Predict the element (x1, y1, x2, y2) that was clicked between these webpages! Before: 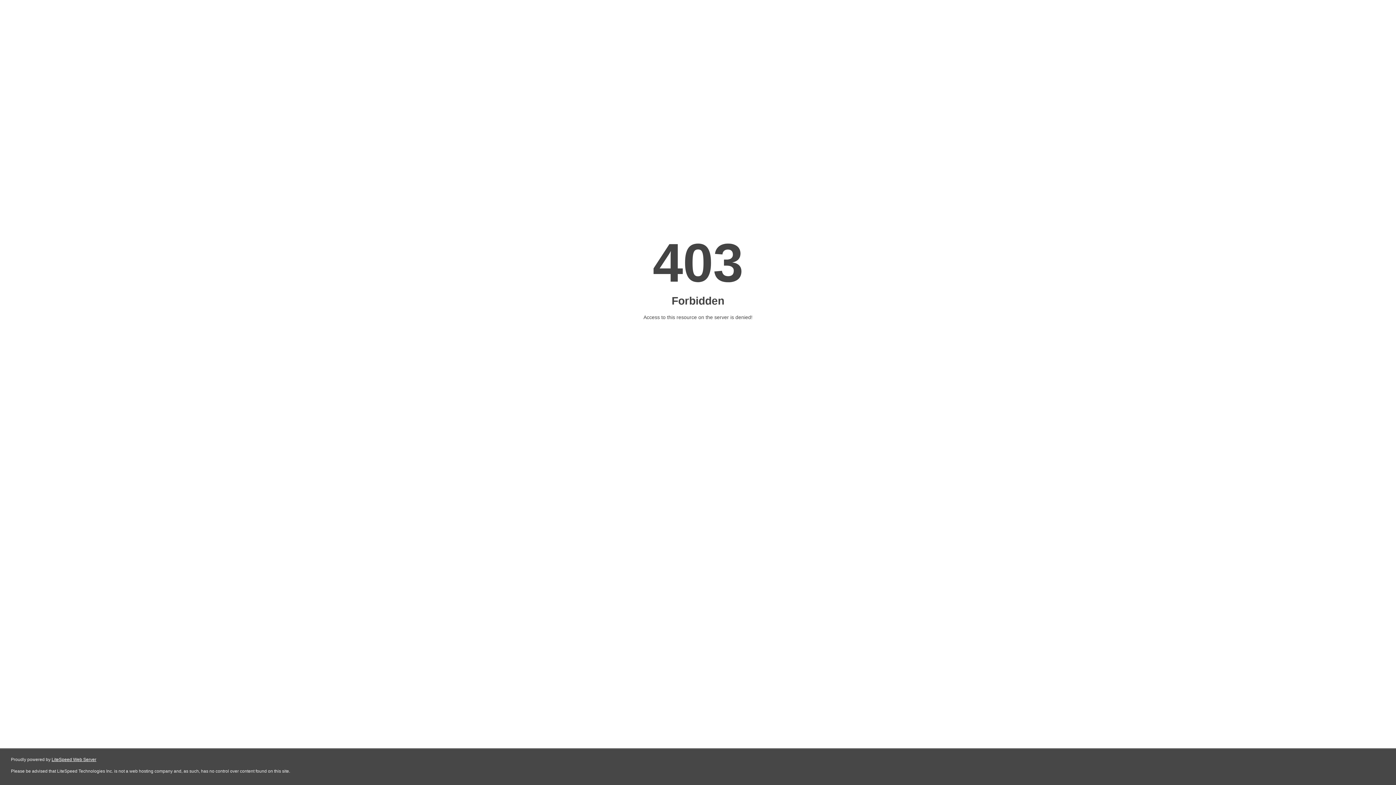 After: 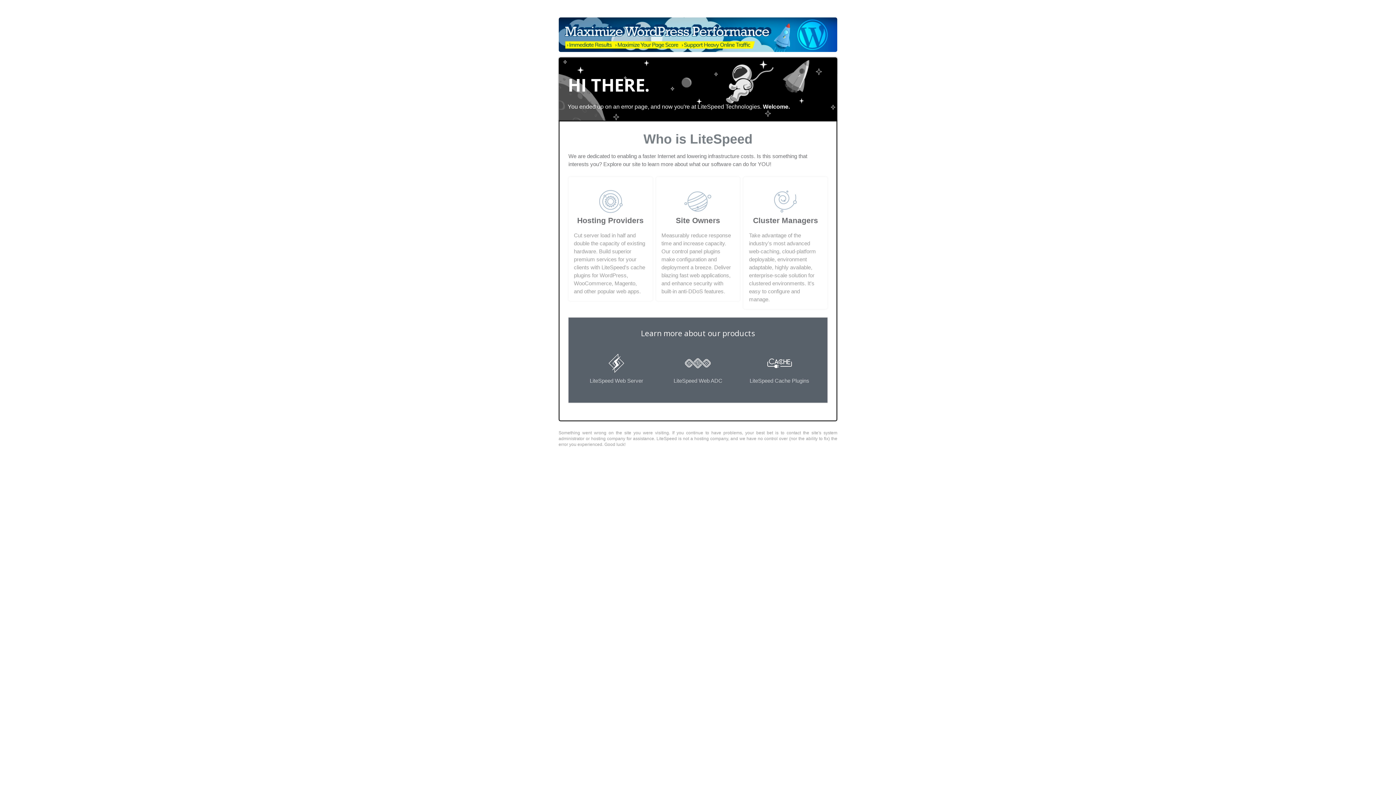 Action: label: LiteSpeed Web Server bbox: (51, 757, 96, 762)